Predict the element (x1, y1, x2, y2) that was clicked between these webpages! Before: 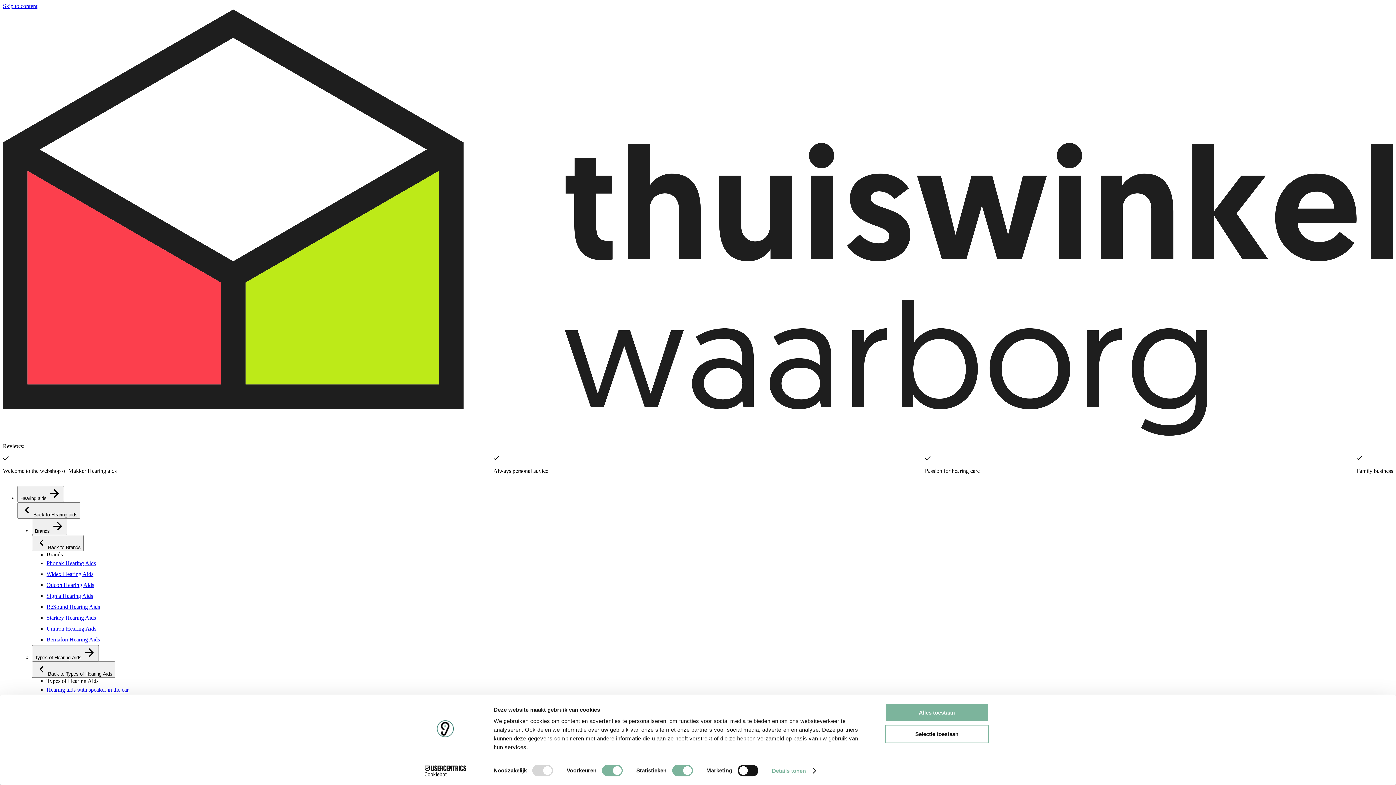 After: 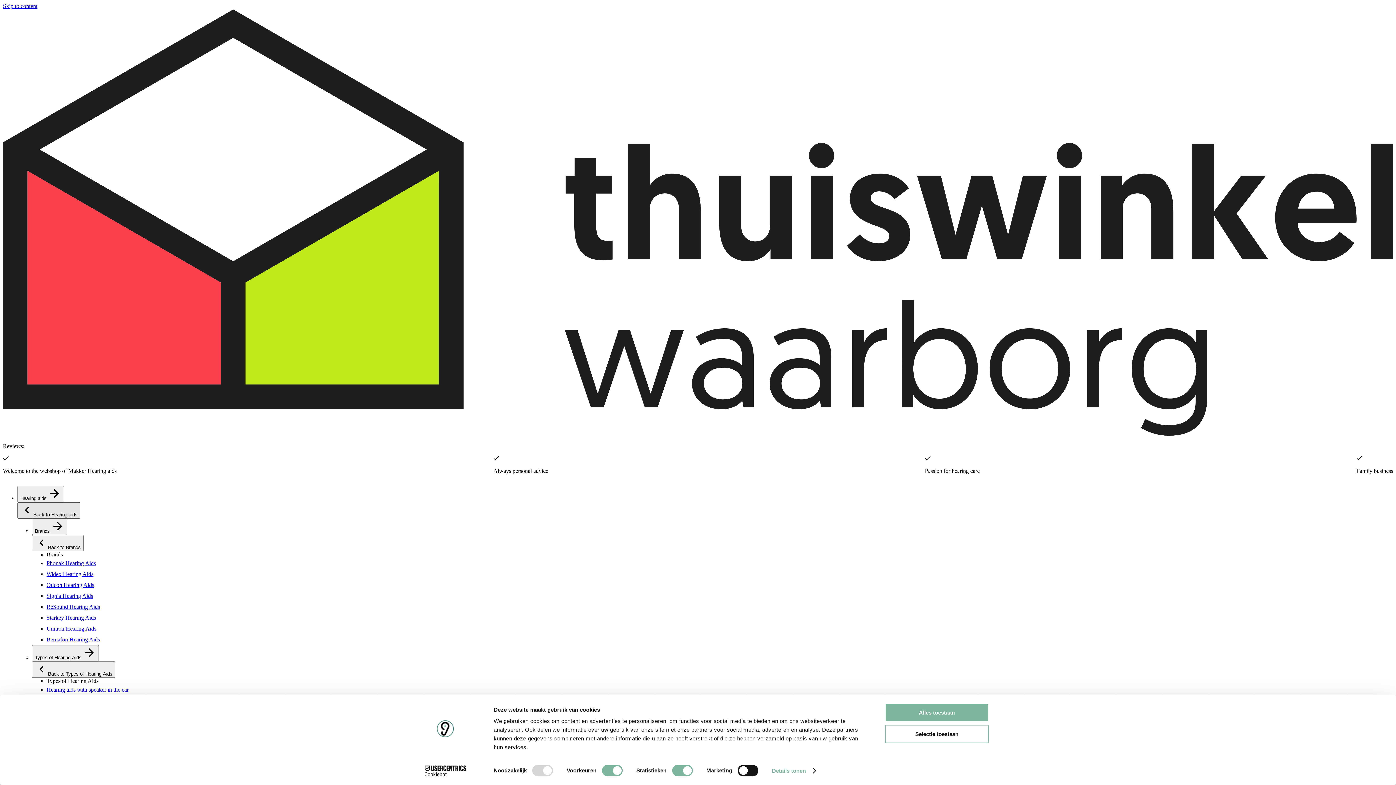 Action: bbox: (17, 502, 80, 518) label: Back to Hearing aids